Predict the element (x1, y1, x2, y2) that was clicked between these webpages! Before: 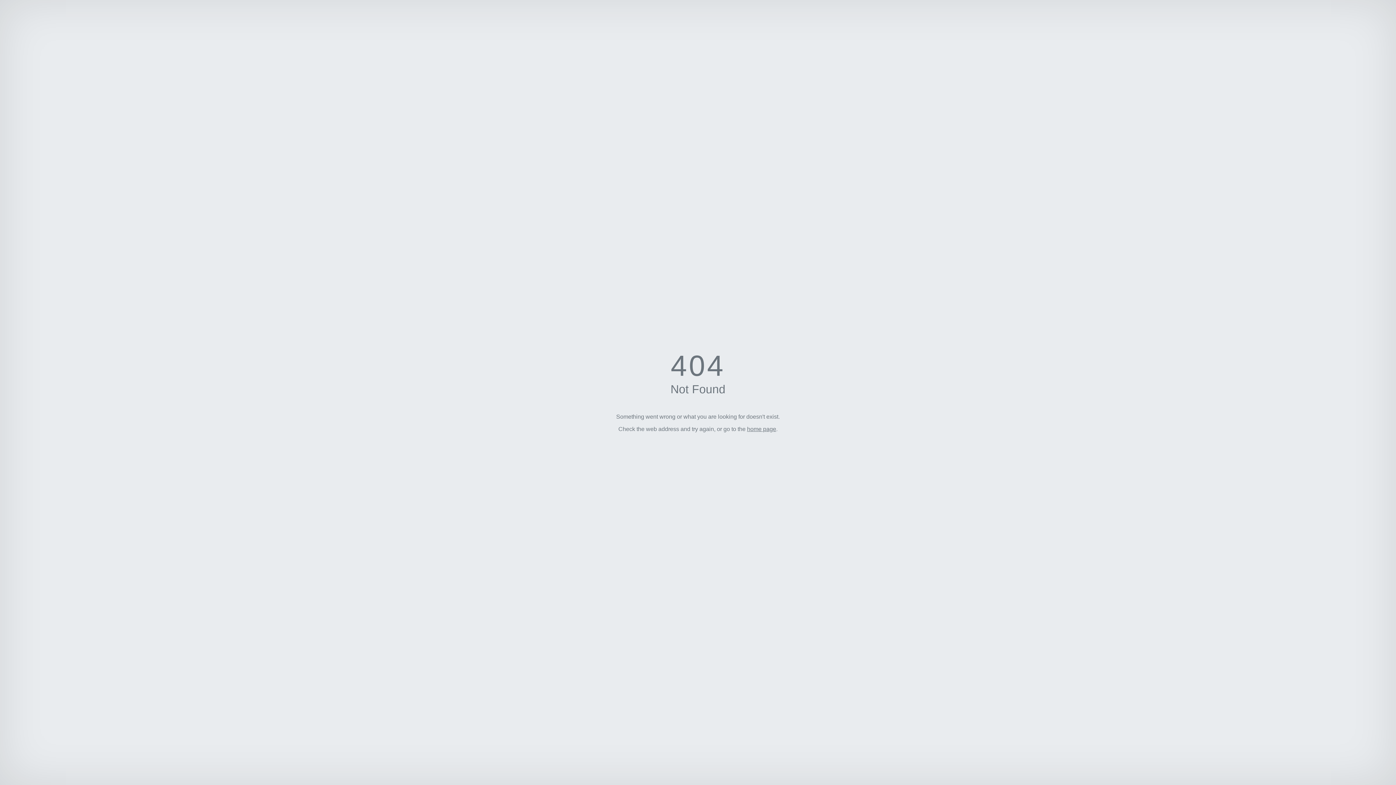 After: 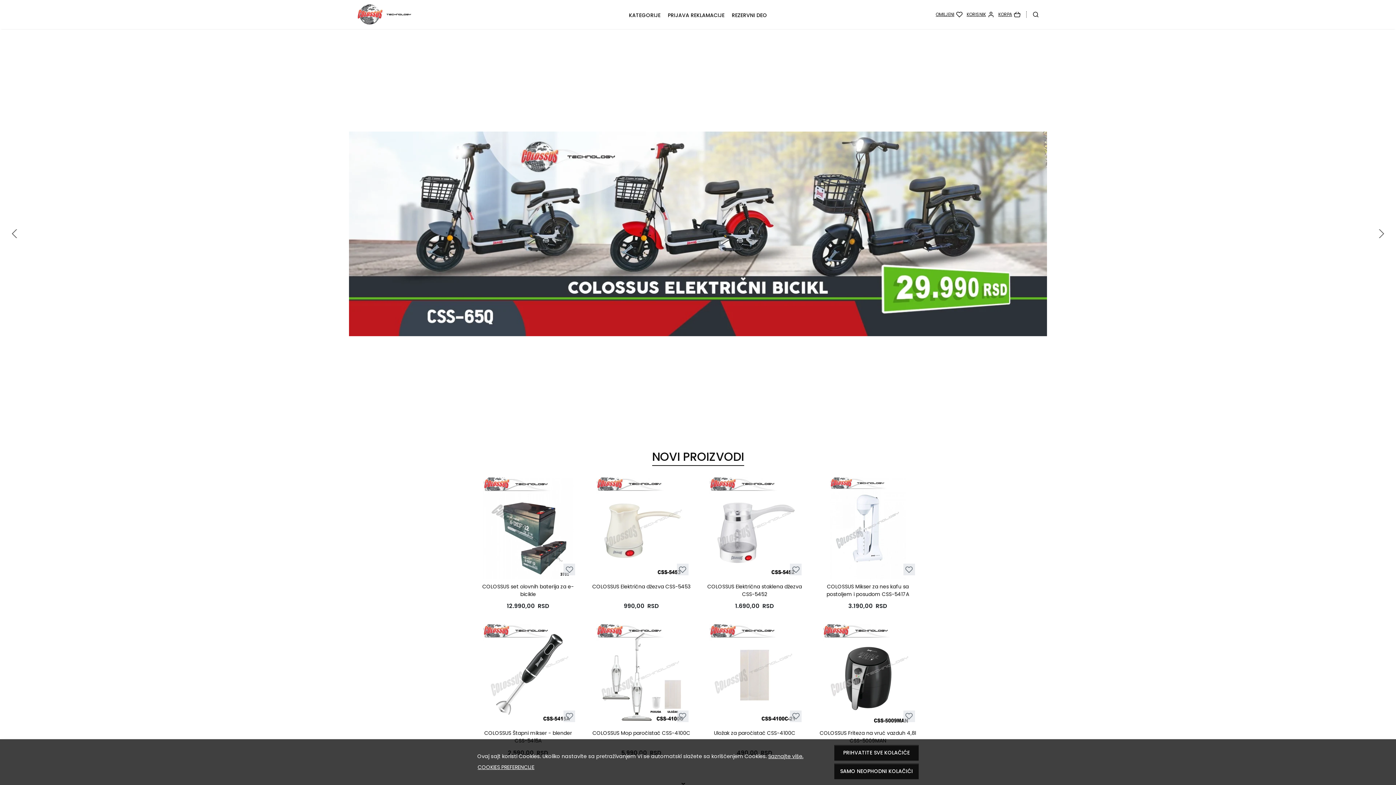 Action: label: home page bbox: (747, 426, 776, 432)